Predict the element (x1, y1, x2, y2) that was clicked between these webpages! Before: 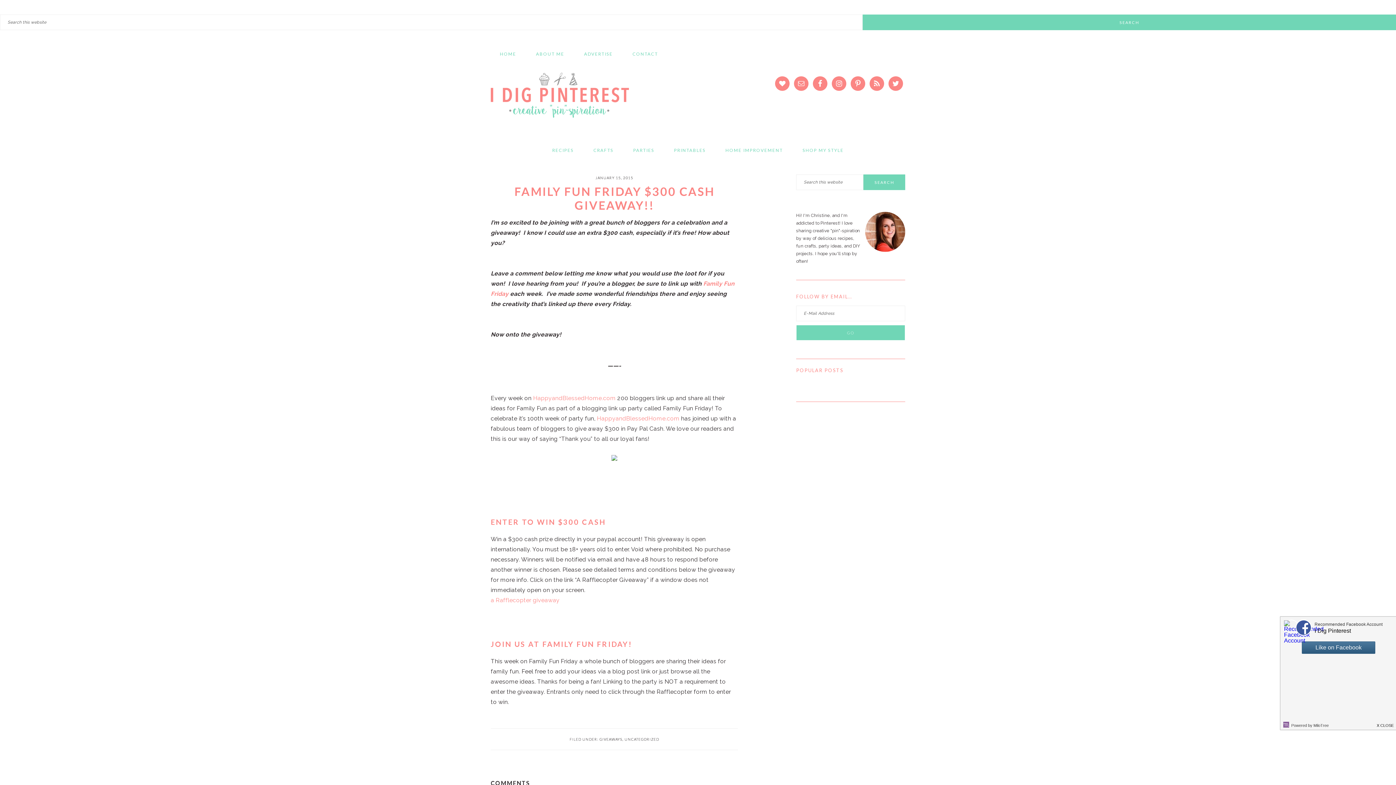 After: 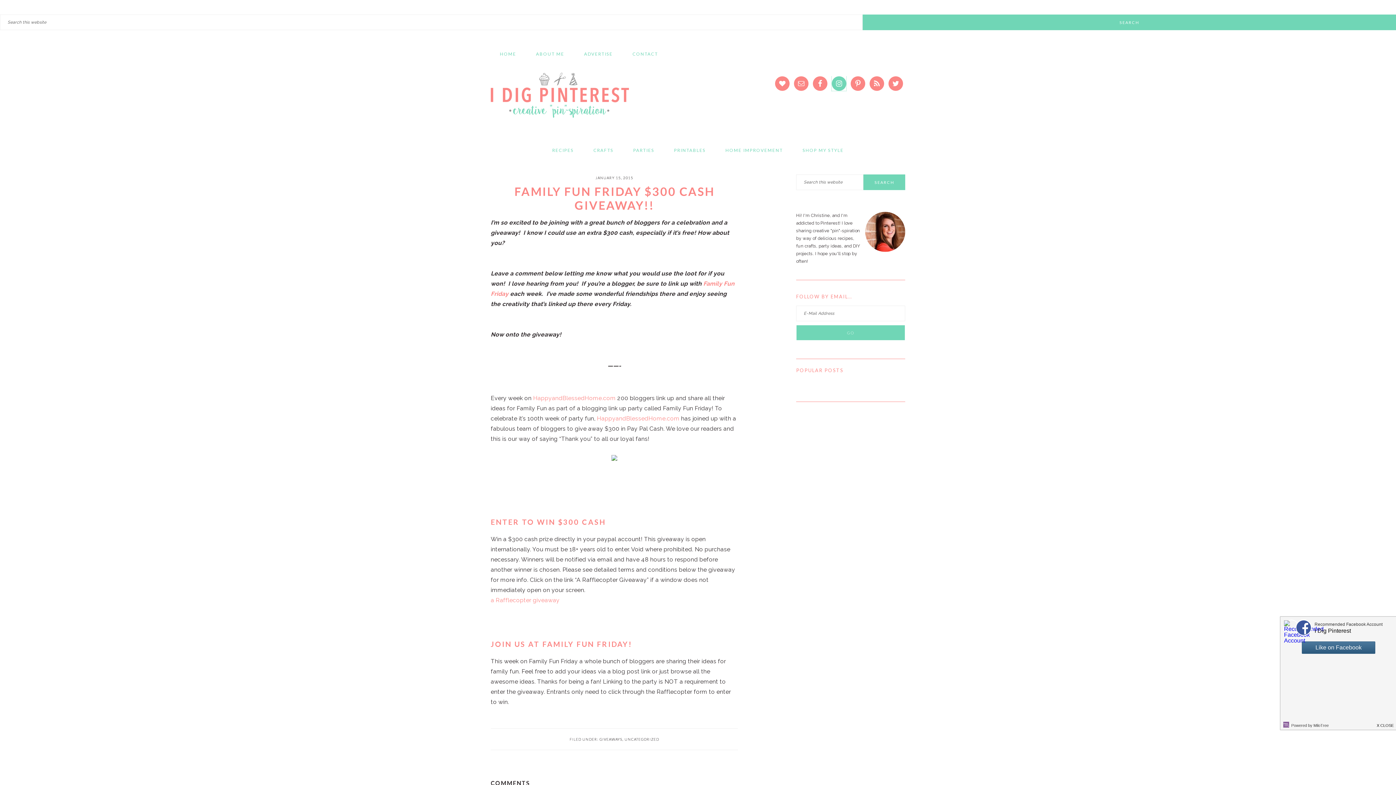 Action: bbox: (832, 76, 846, 90)